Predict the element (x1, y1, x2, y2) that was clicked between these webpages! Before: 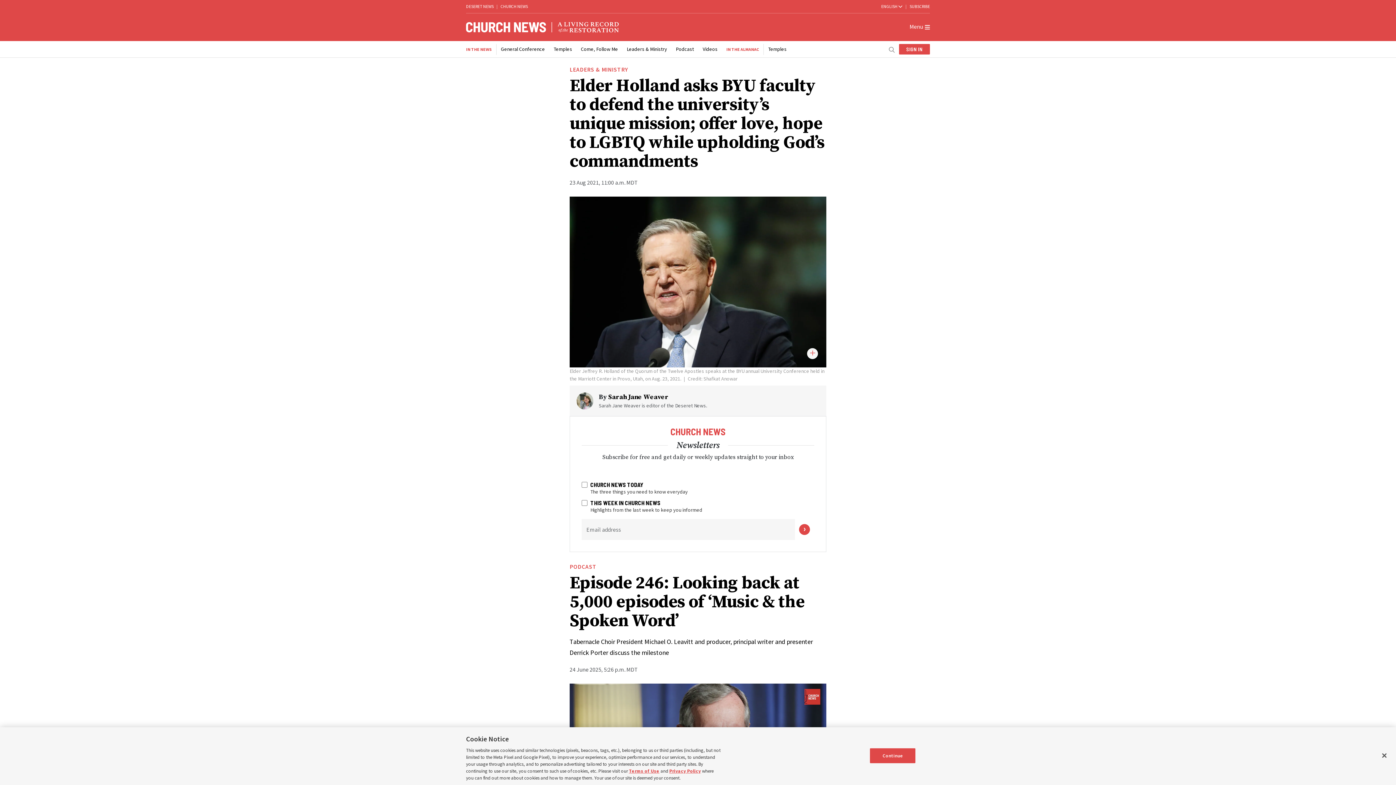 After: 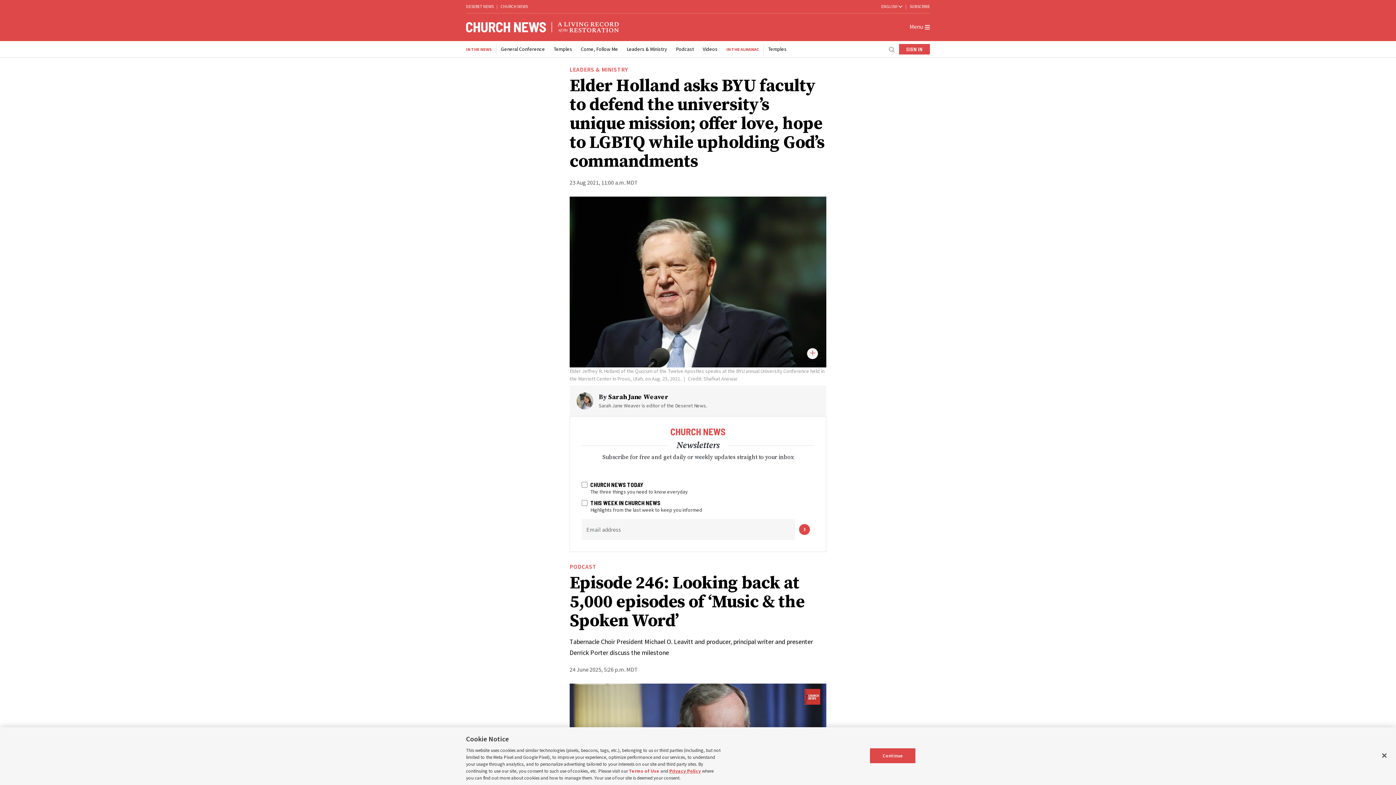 Action: bbox: (629, 768, 659, 774) label: Terms of Use